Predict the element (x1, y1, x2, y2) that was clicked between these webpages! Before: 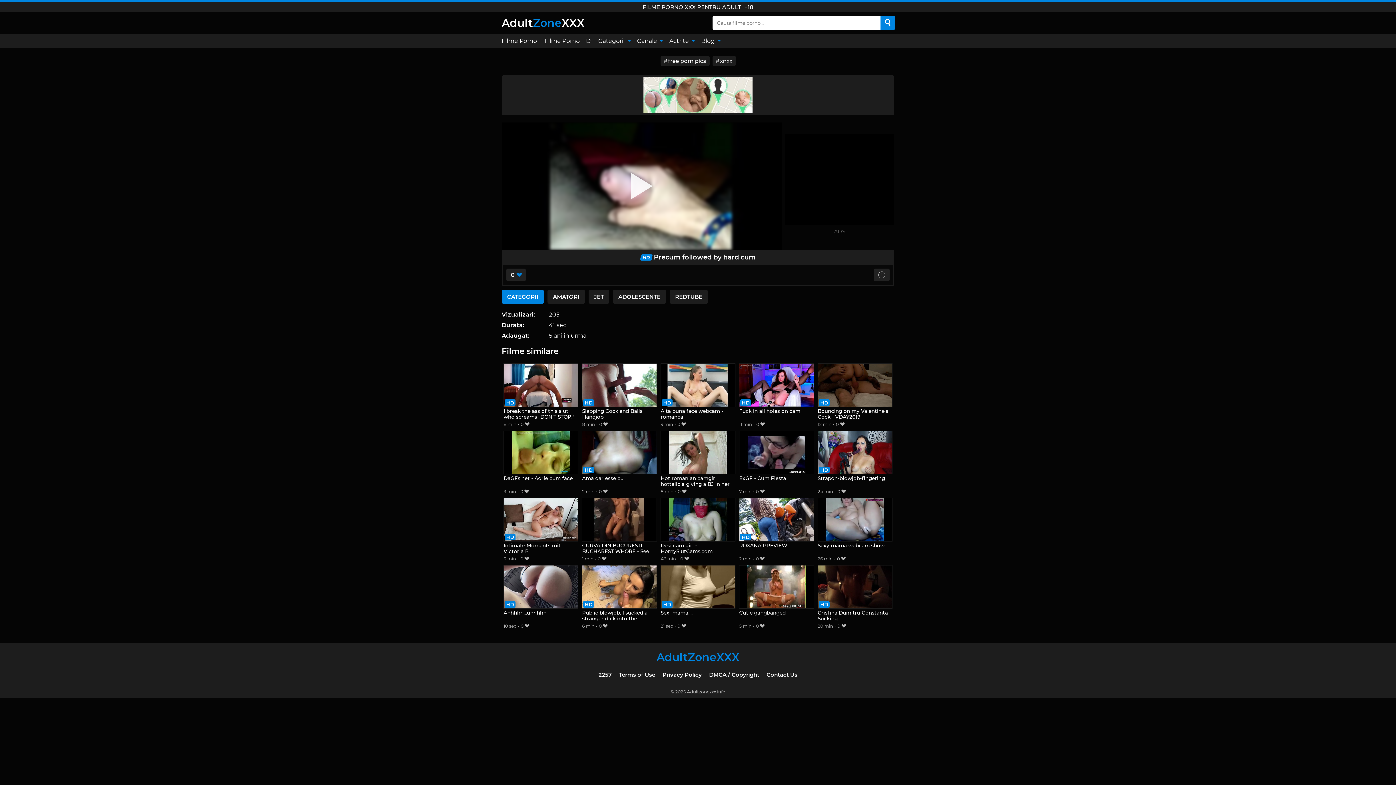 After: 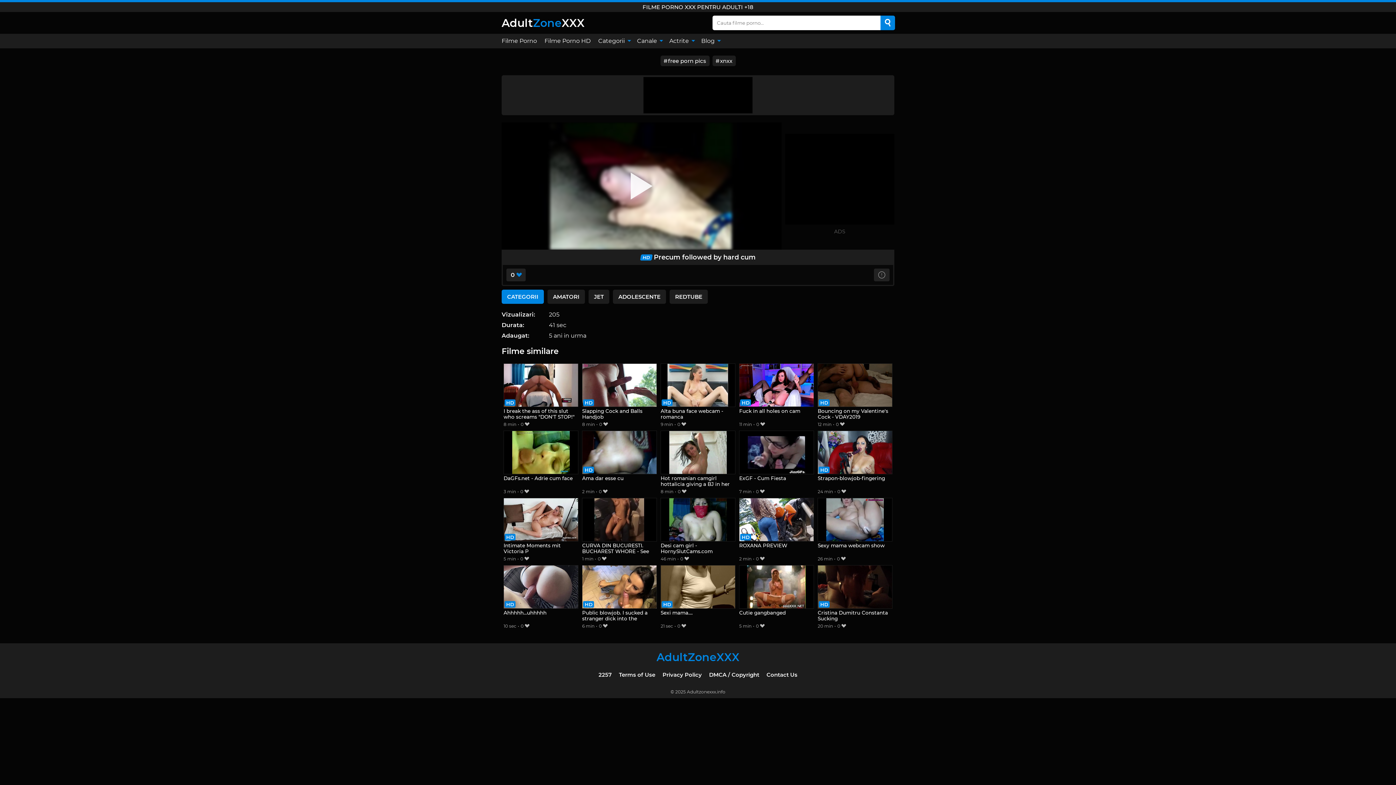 Action: bbox: (880, 15, 895, 30) label: Search